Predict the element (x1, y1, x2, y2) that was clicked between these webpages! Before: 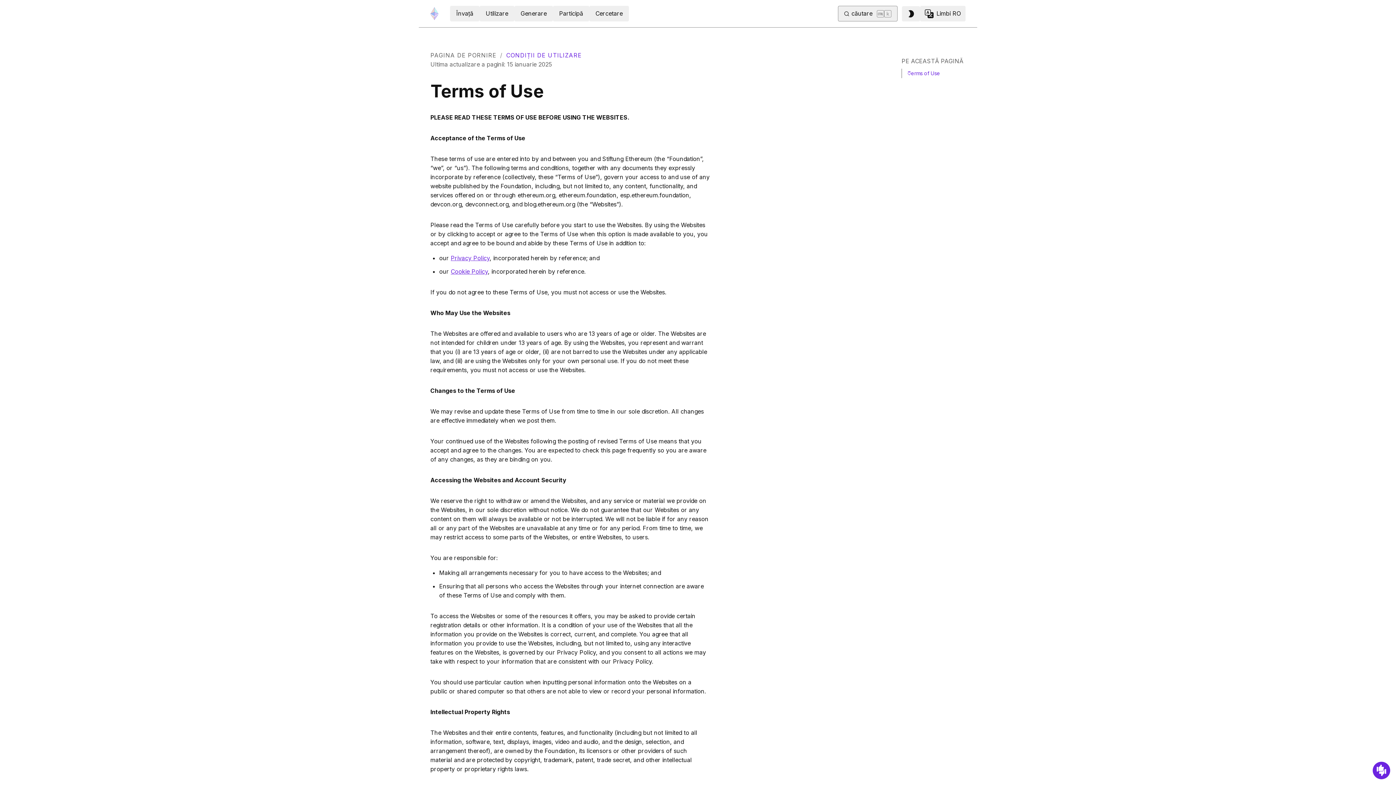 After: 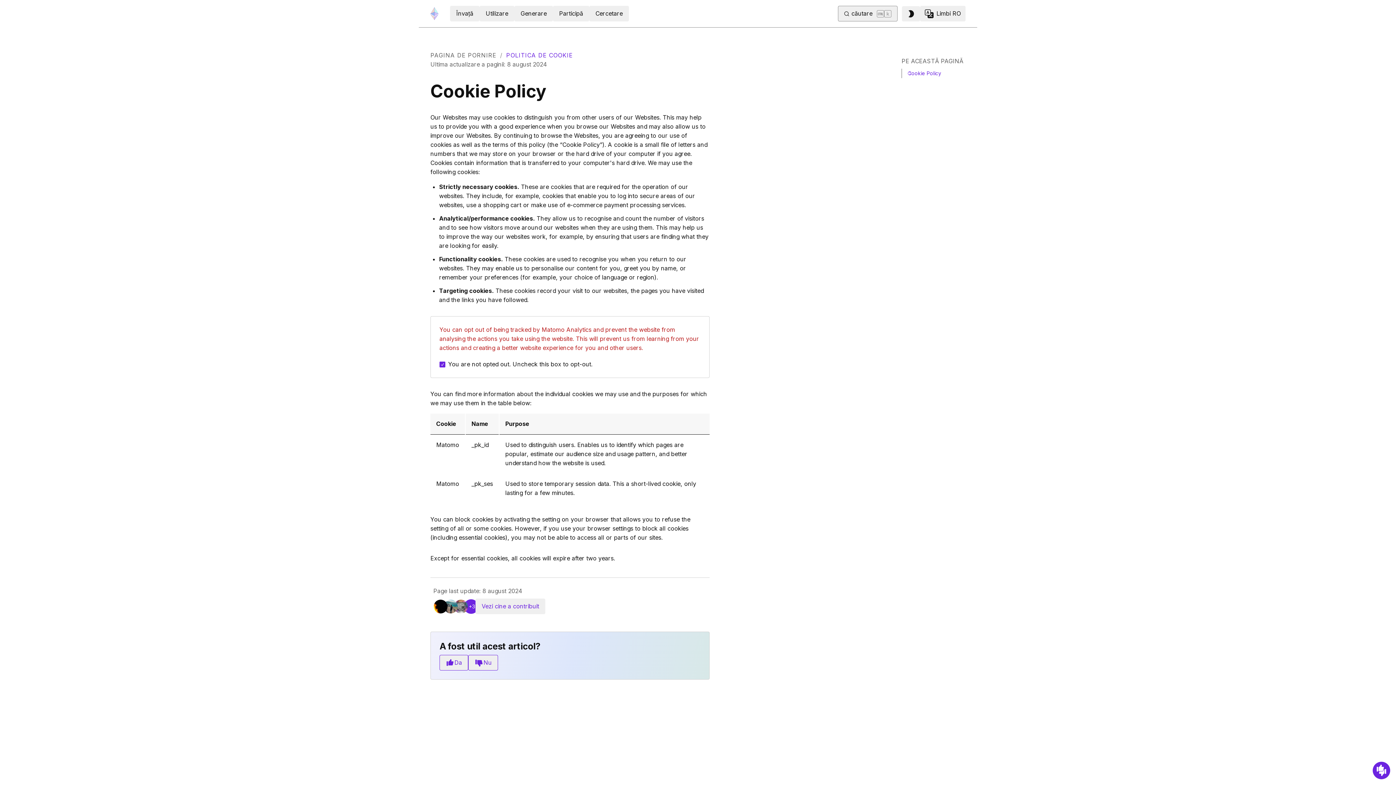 Action: label: Cookie Policy bbox: (450, 268, 488, 275)